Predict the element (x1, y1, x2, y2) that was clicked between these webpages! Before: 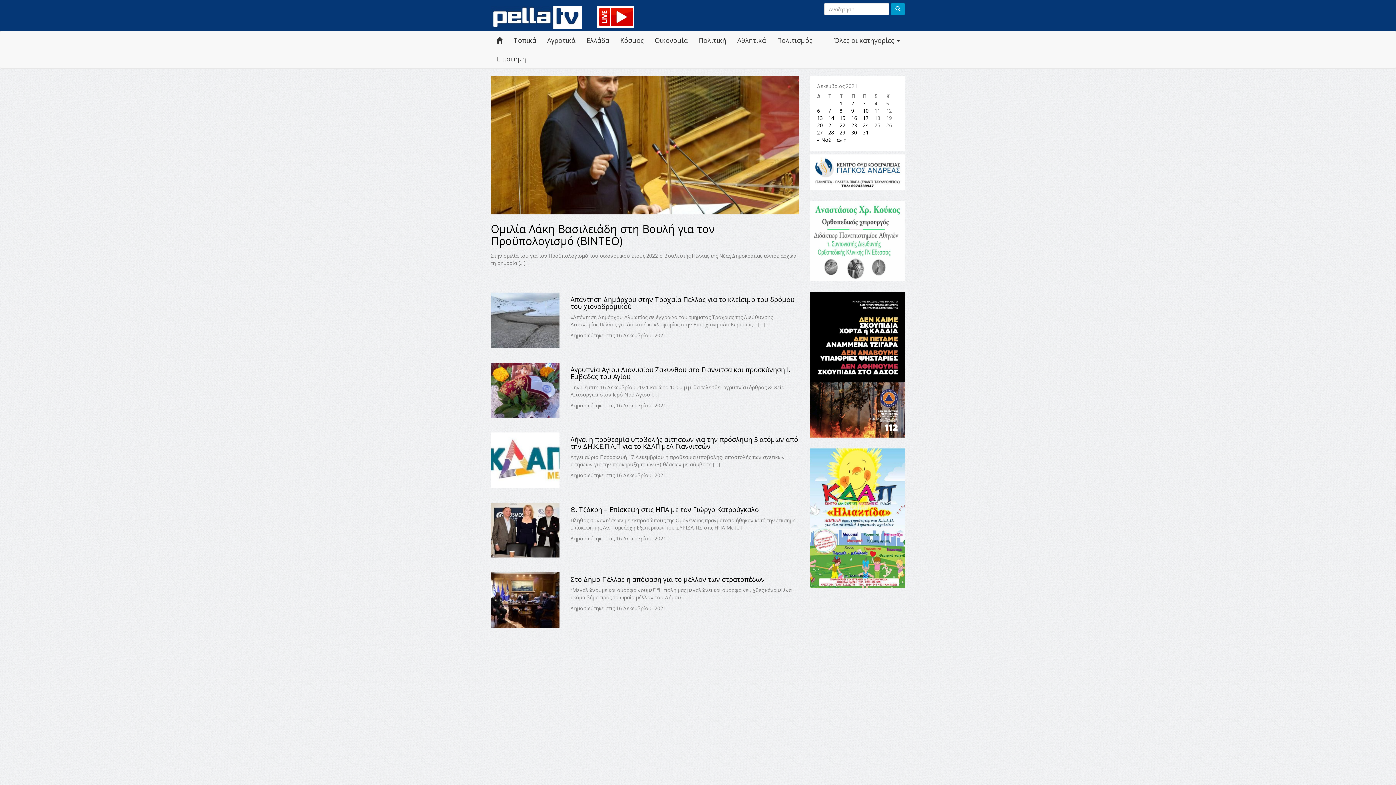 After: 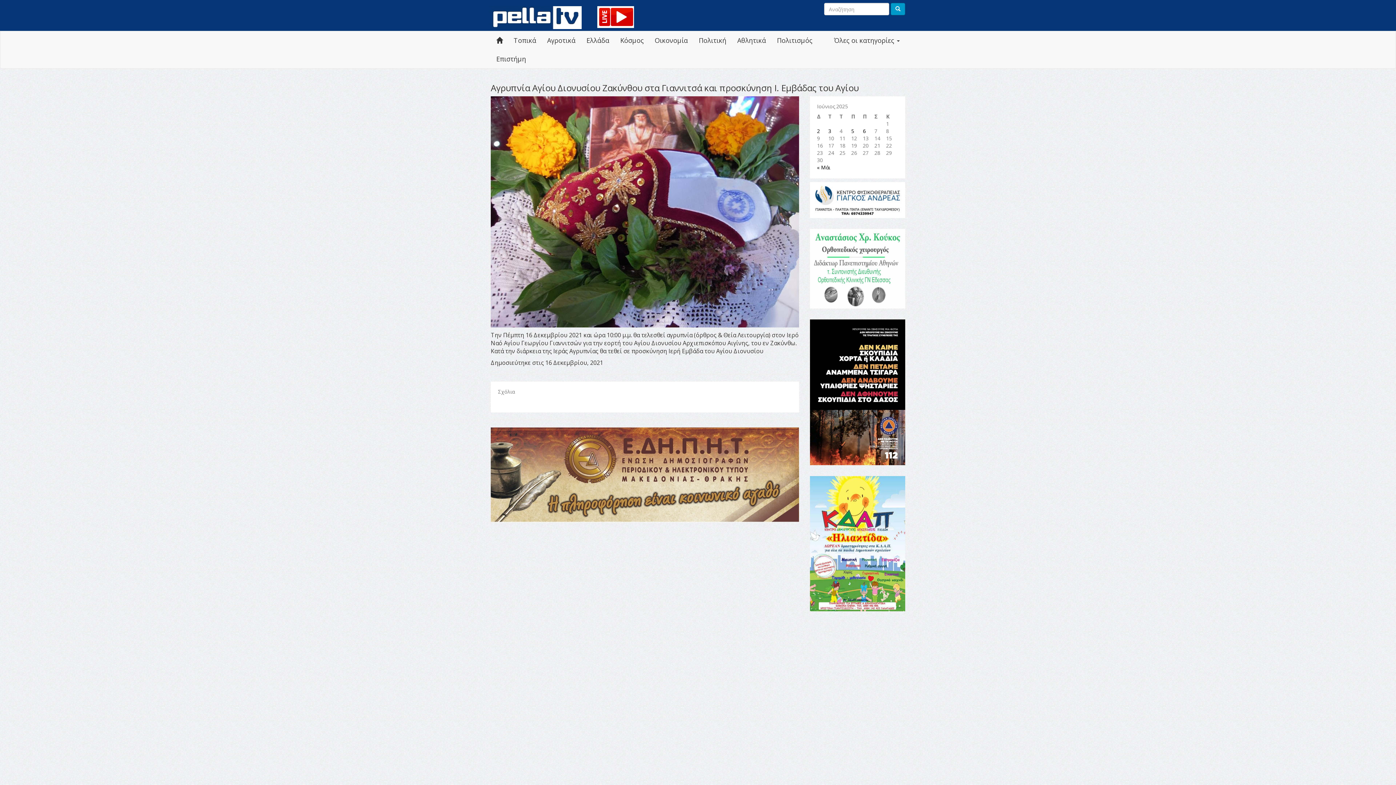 Action: label: Αγρυπνία Αγίου Διονυσίου Ζακύνθου στα Γιαννιτσά και προσκύνηση Ι. Εμβάδας του Αγίου bbox: (570, 366, 799, 380)